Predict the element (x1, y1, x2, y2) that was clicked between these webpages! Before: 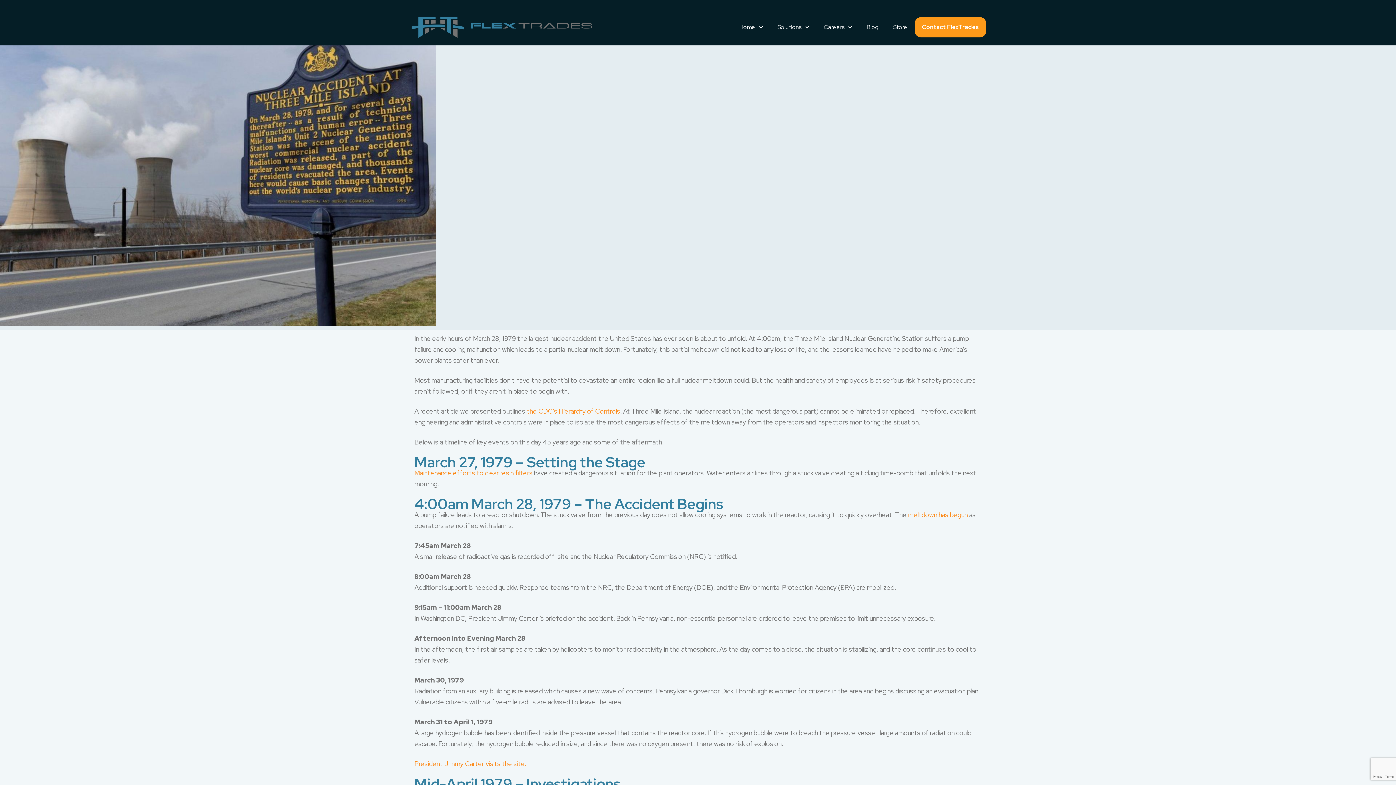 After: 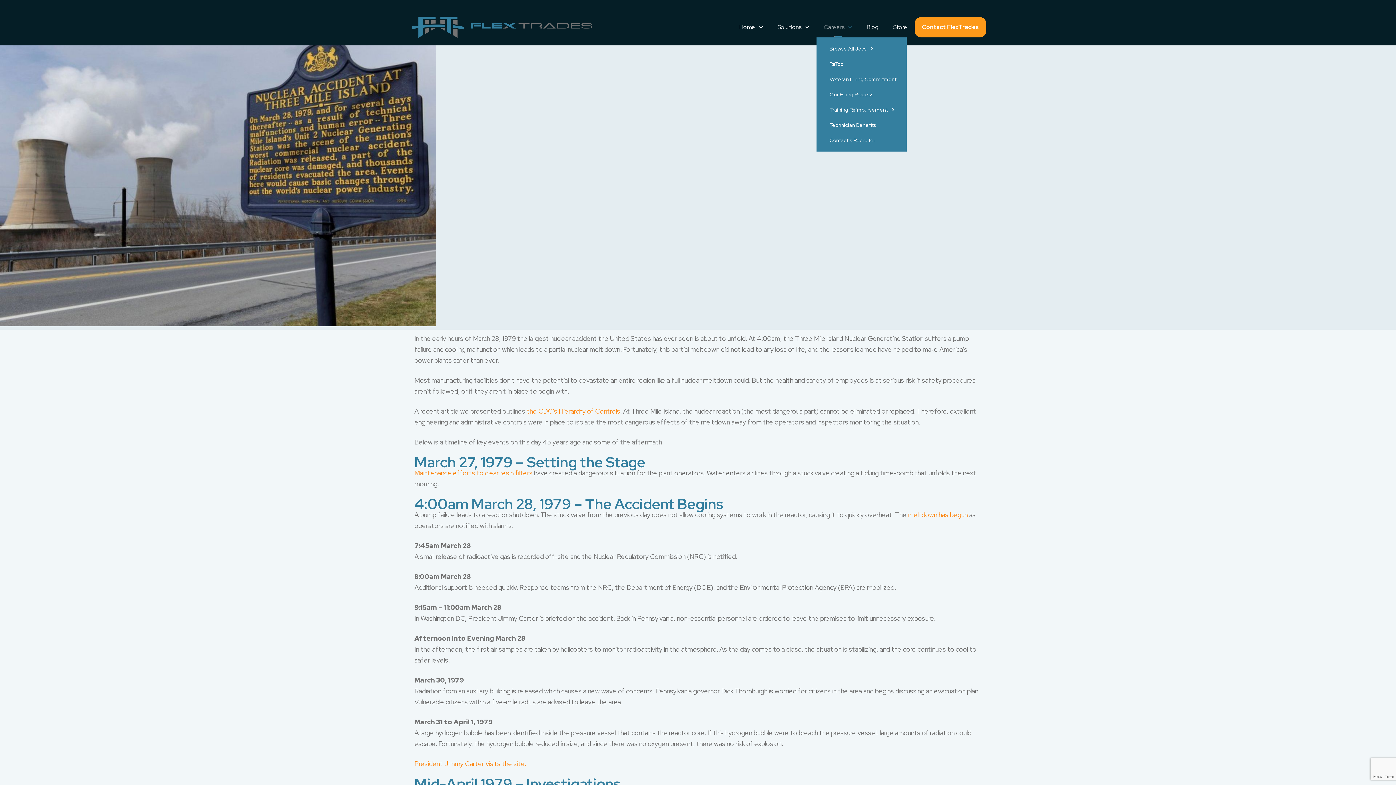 Action: bbox: (816, 17, 859, 37) label: Careers